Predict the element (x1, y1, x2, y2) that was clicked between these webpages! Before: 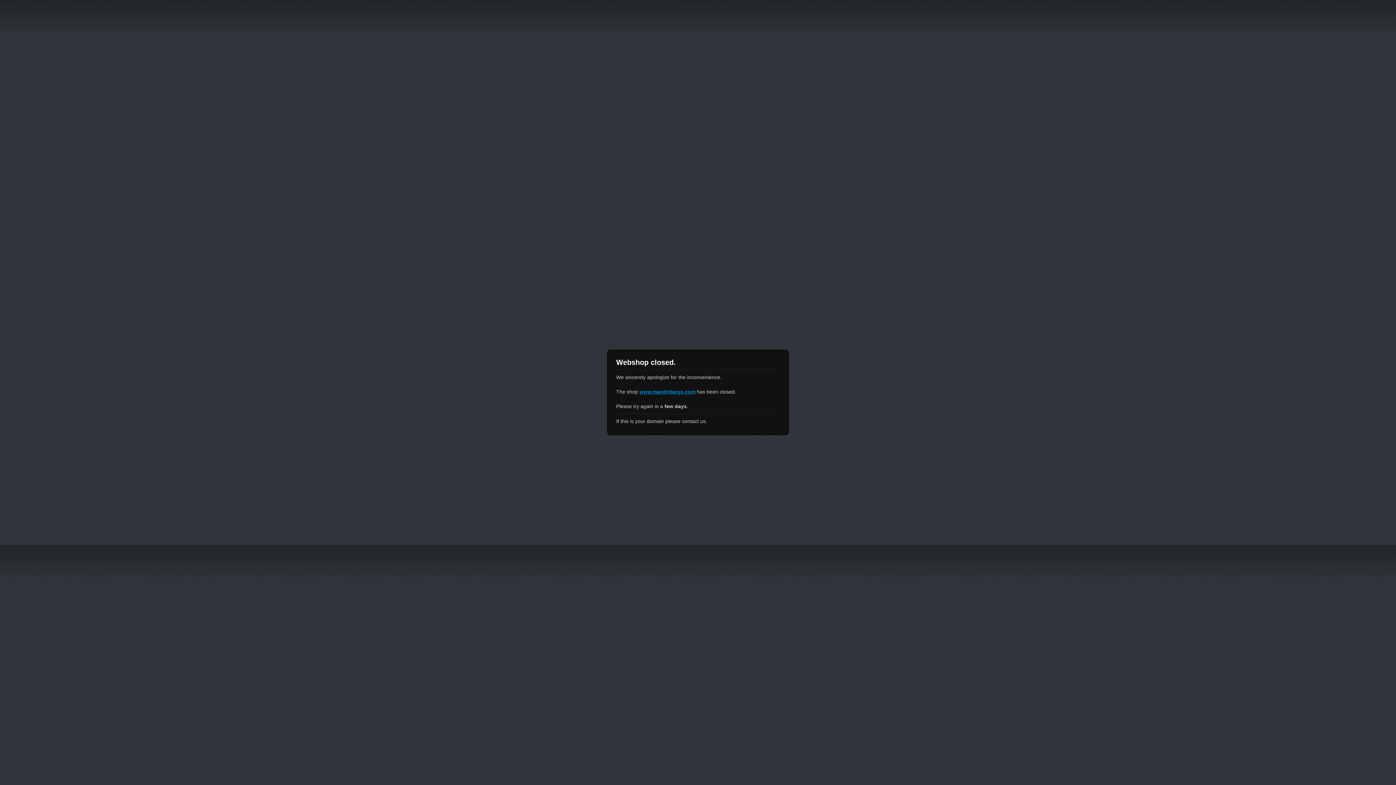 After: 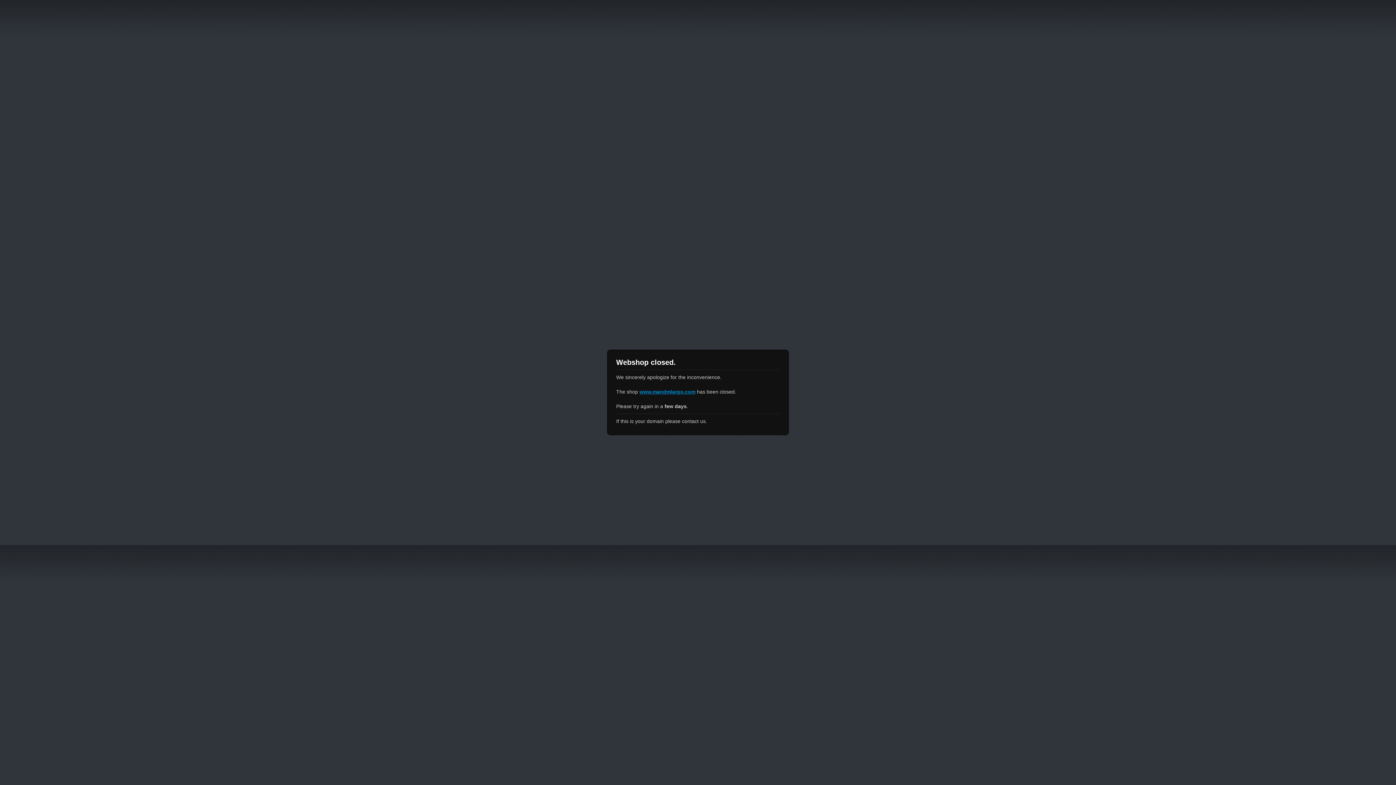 Action: bbox: (639, 389, 695, 394) label: www.mandmlargo.com